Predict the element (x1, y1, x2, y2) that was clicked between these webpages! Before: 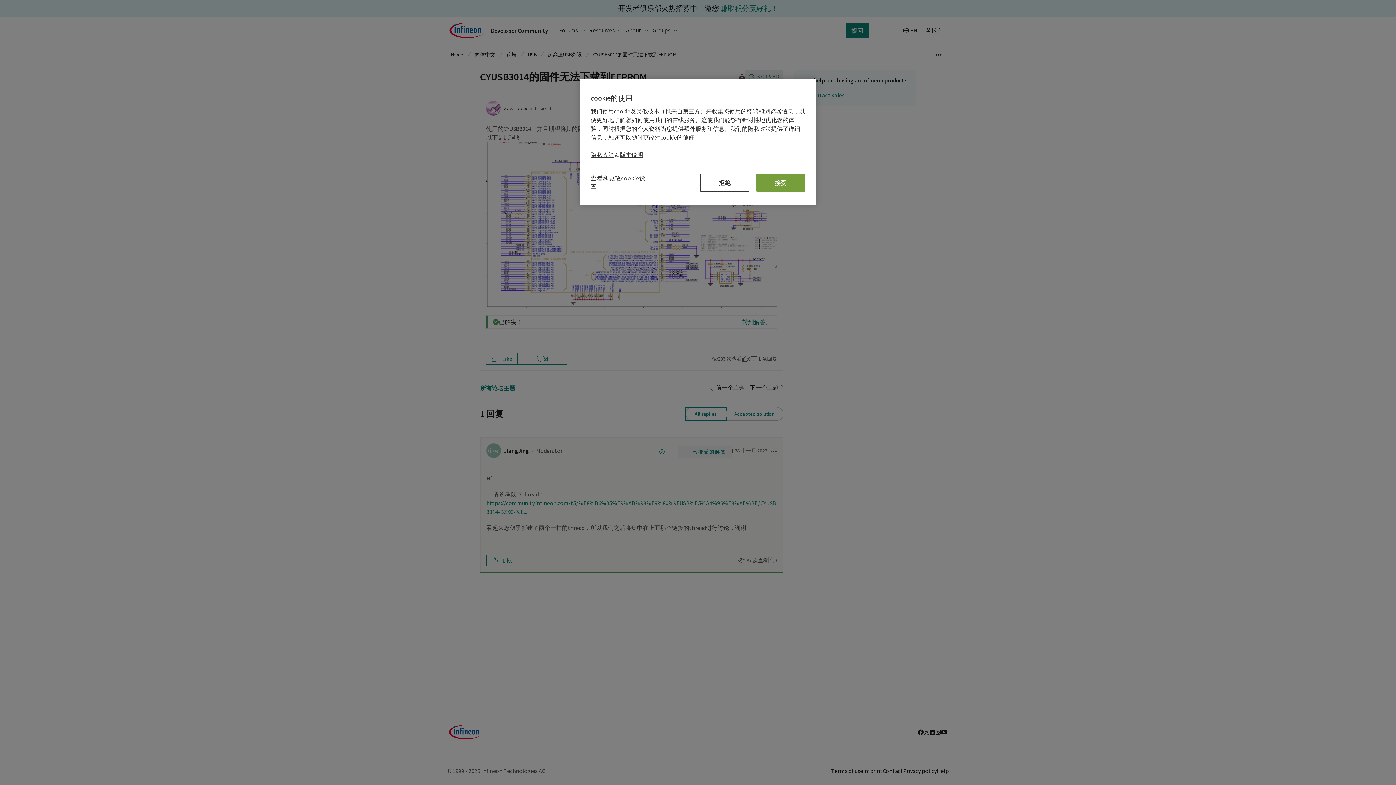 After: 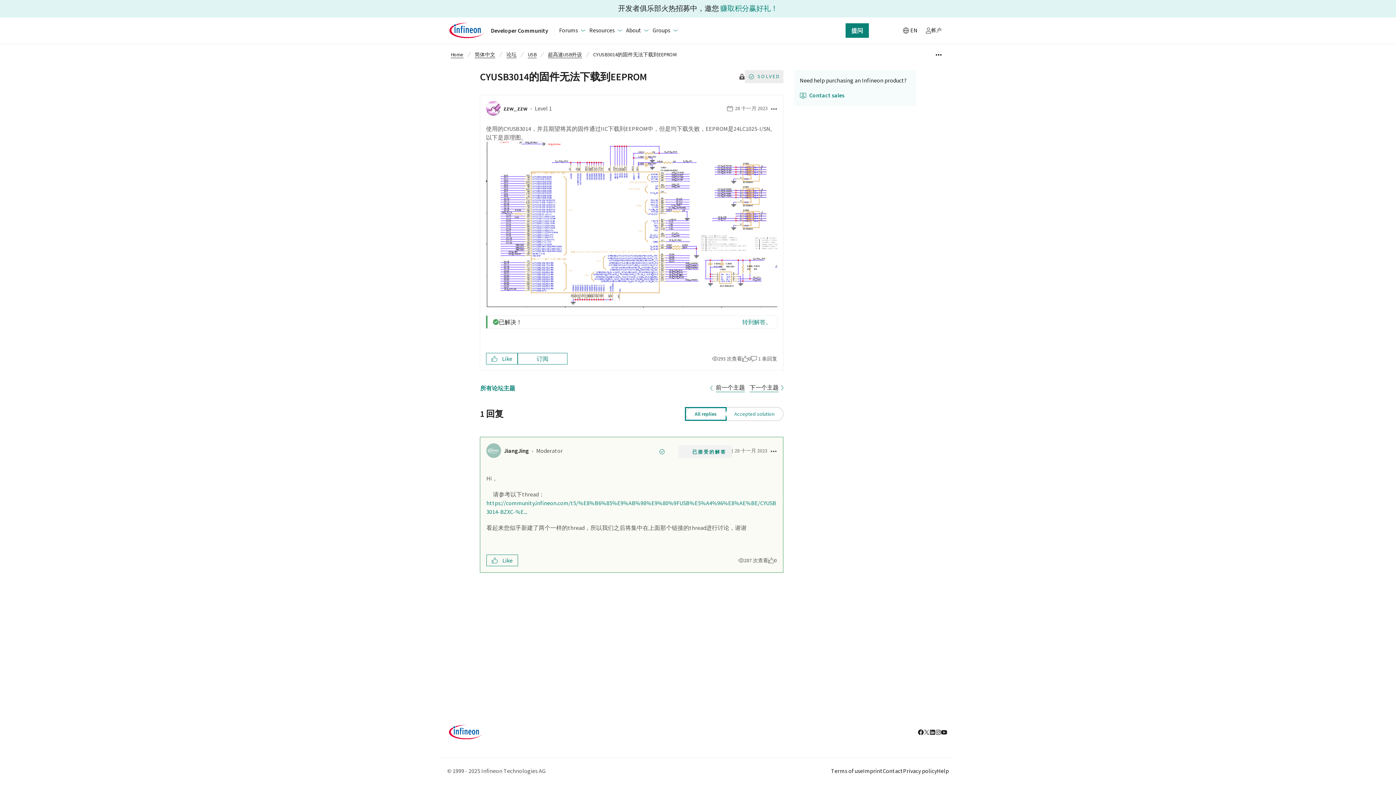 Action: label: 接受 bbox: (756, 174, 805, 191)